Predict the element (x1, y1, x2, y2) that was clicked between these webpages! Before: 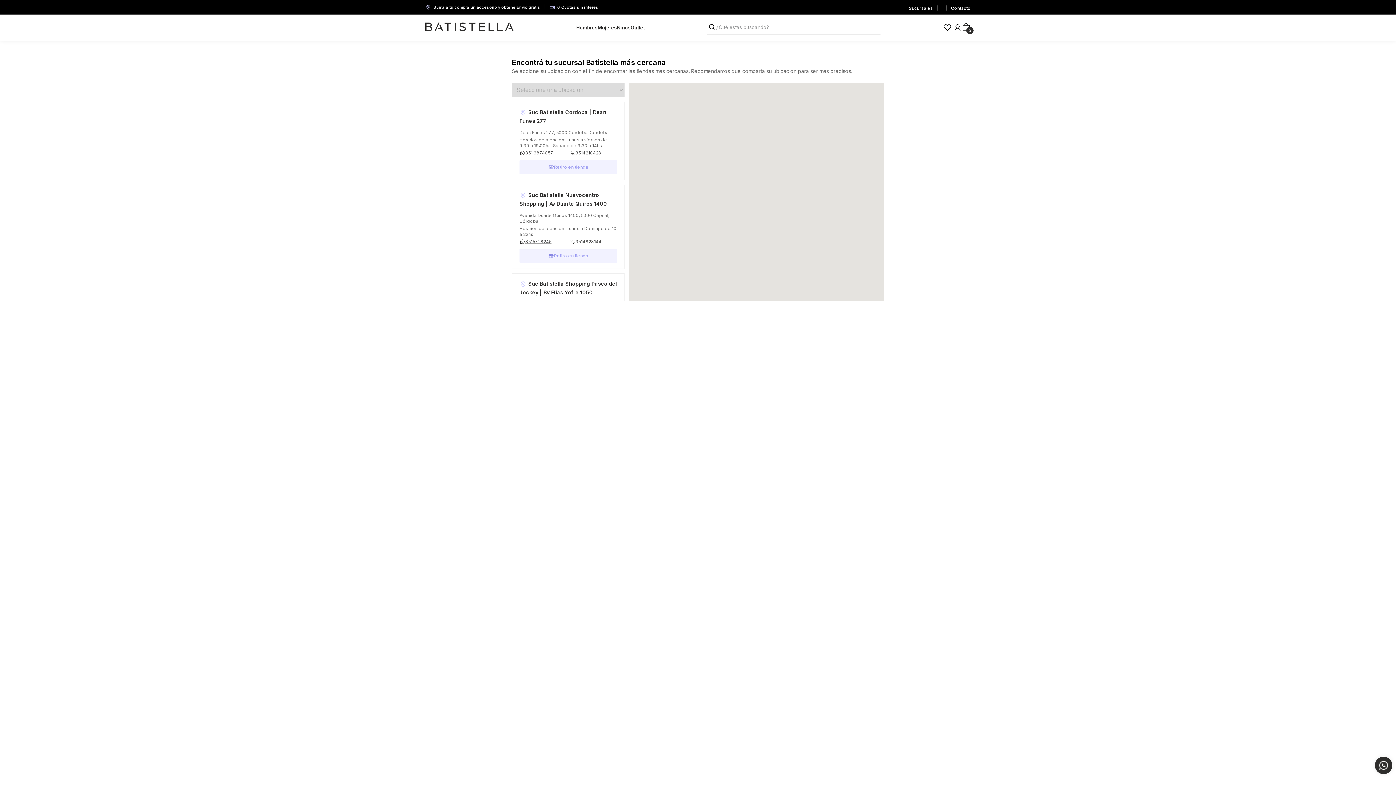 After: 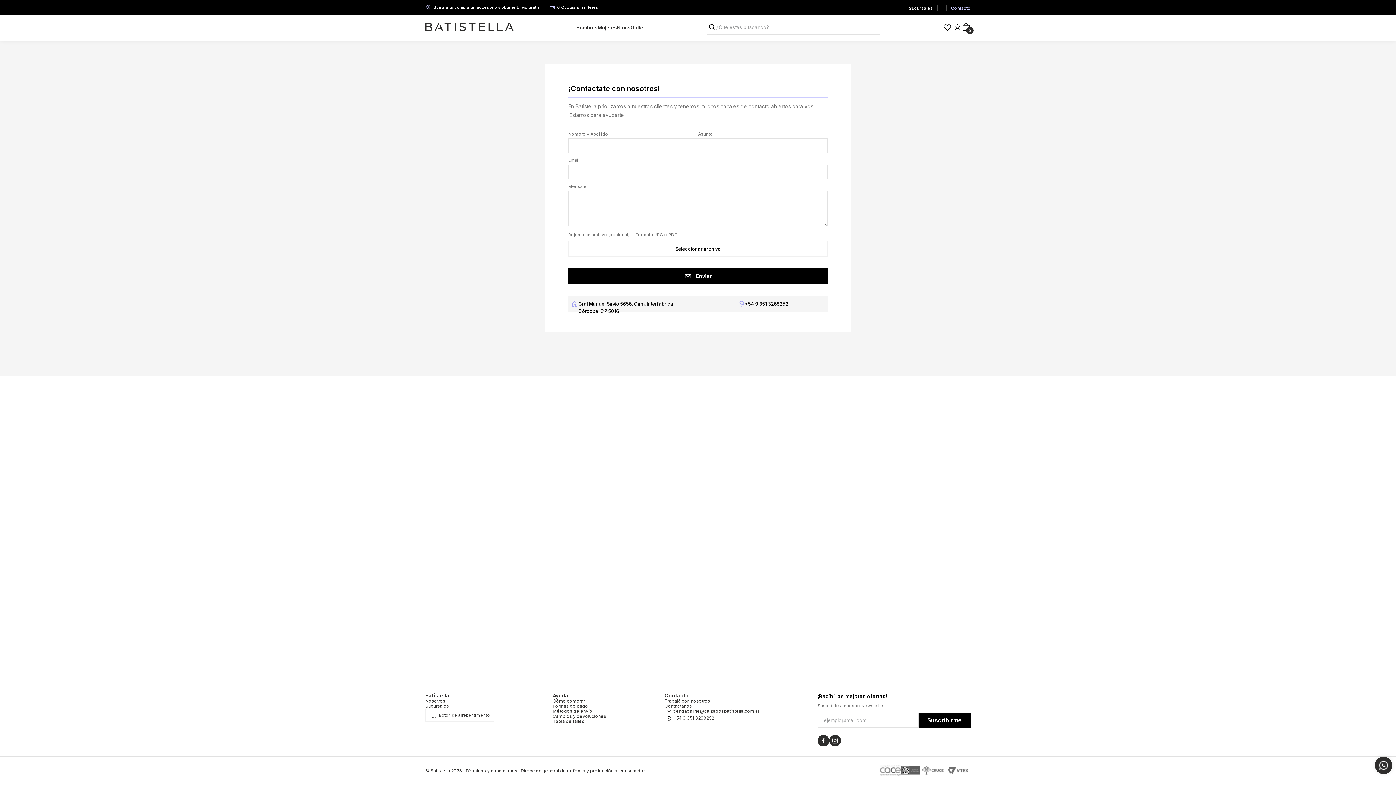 Action: bbox: (951, 4, 970, 11) label: Contacto